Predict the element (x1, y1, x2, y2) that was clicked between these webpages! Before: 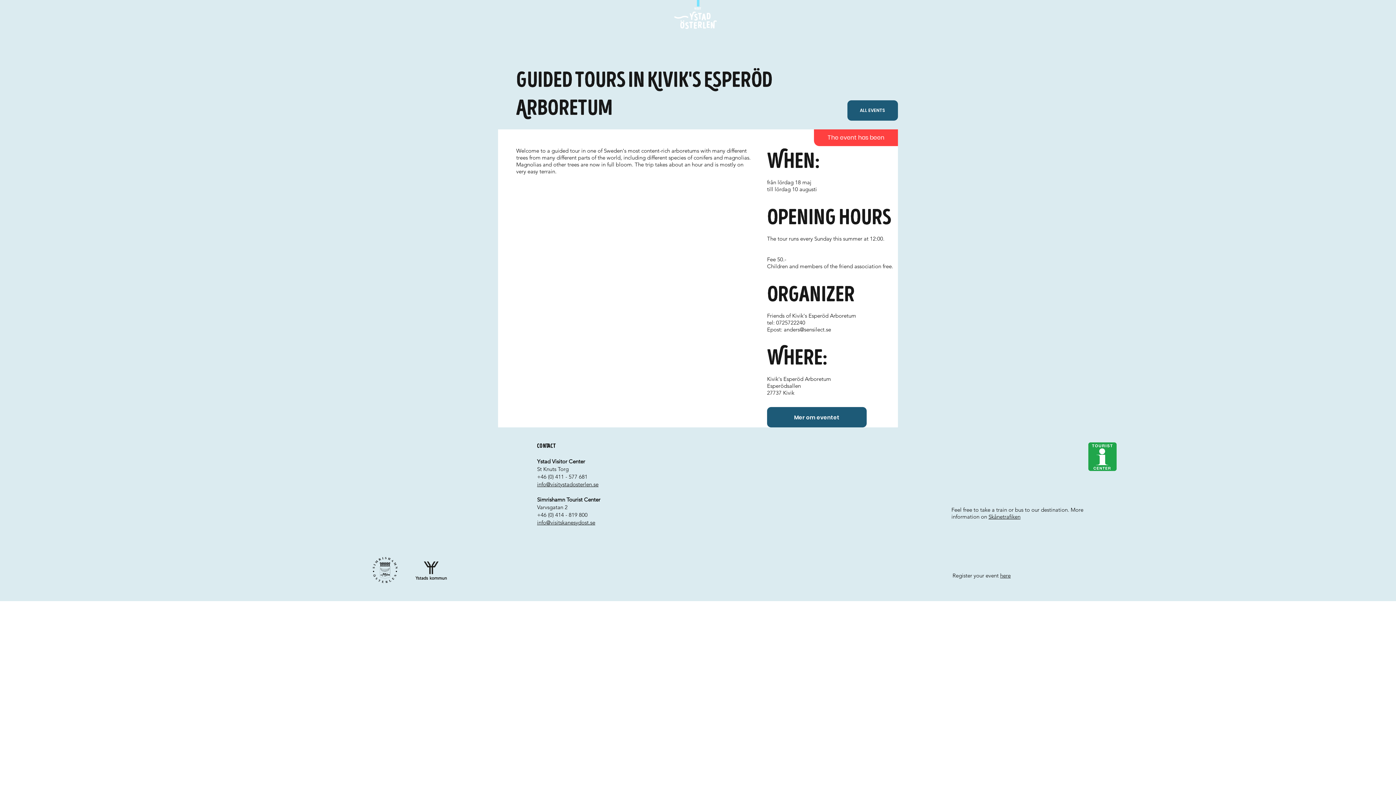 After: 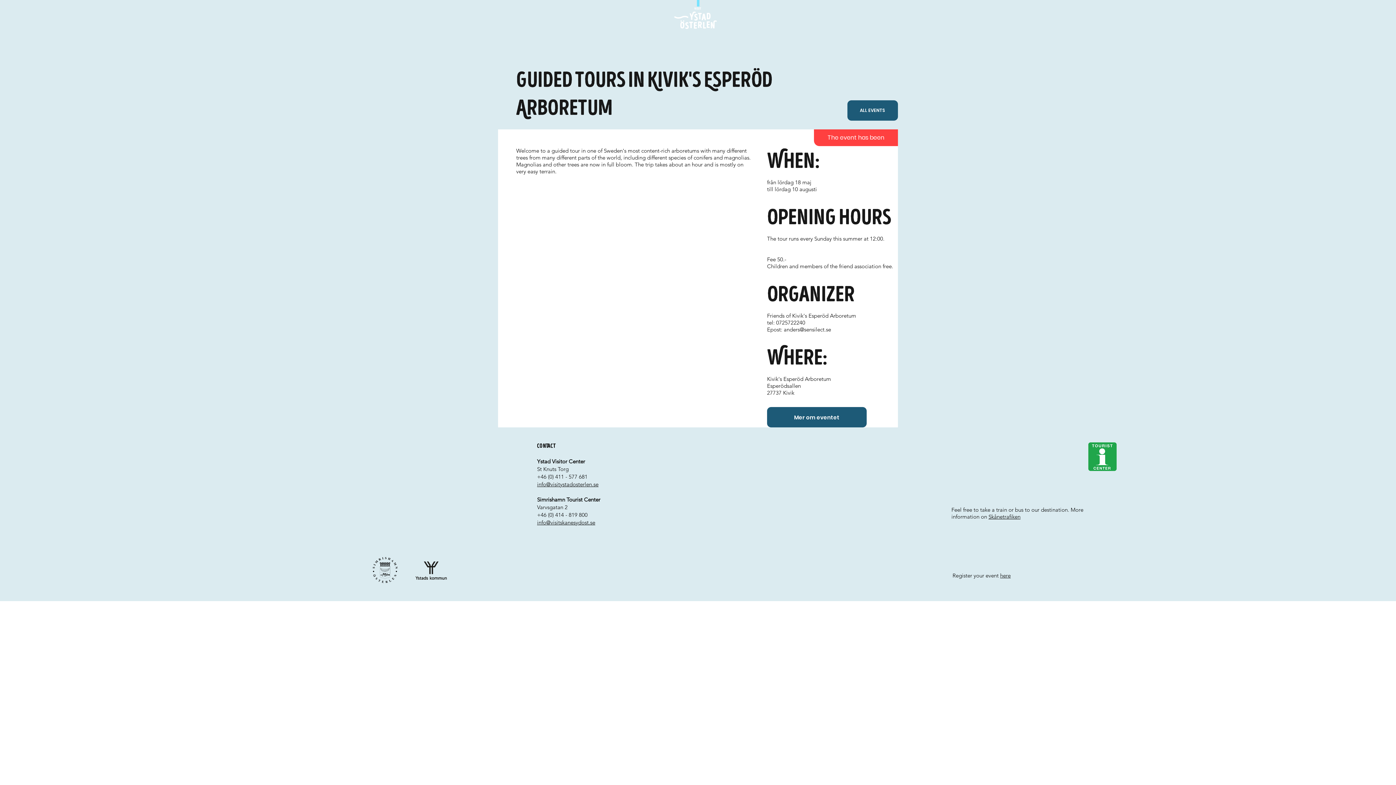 Action: label: The event has been bbox: (814, 129, 898, 146)